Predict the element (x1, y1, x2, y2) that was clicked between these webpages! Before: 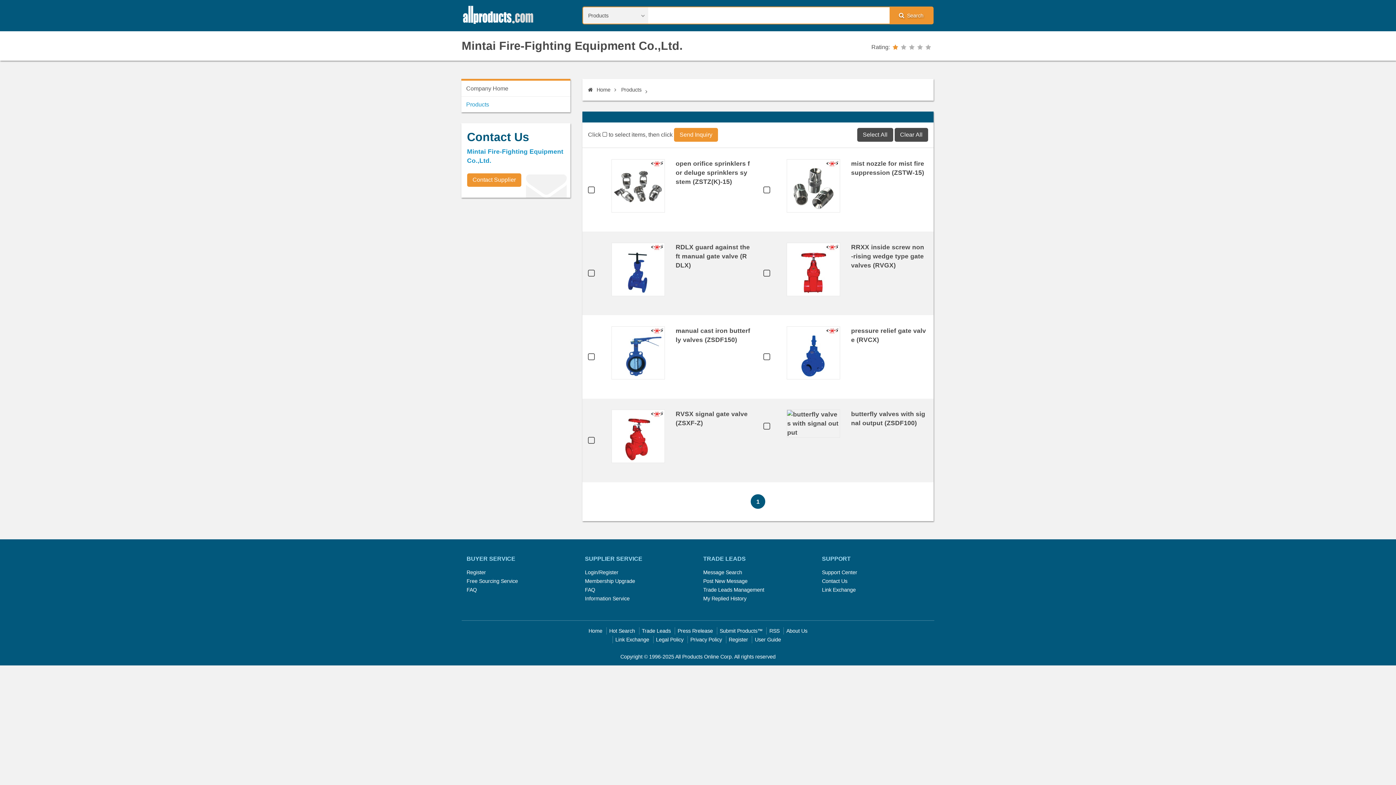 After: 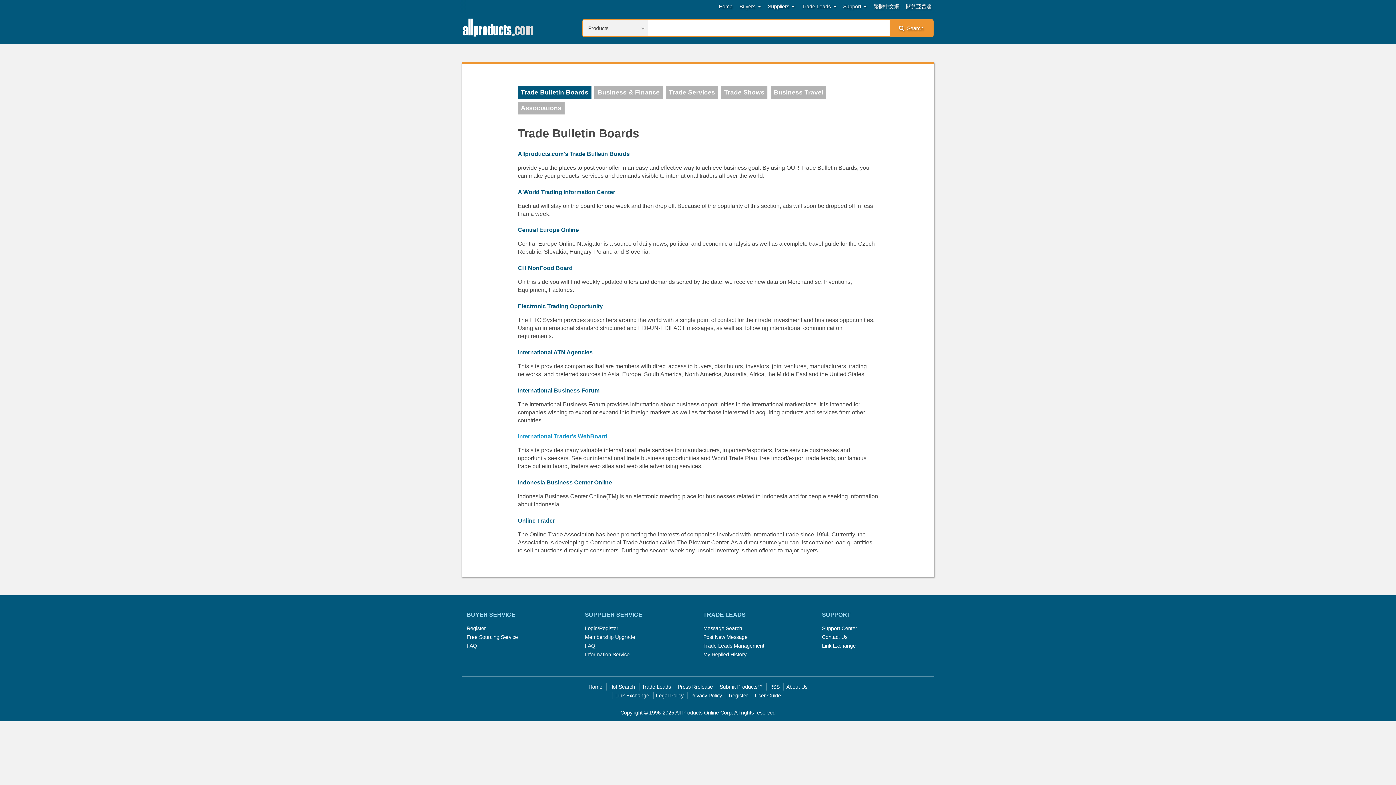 Action: label: Information Service bbox: (585, 596, 629, 601)